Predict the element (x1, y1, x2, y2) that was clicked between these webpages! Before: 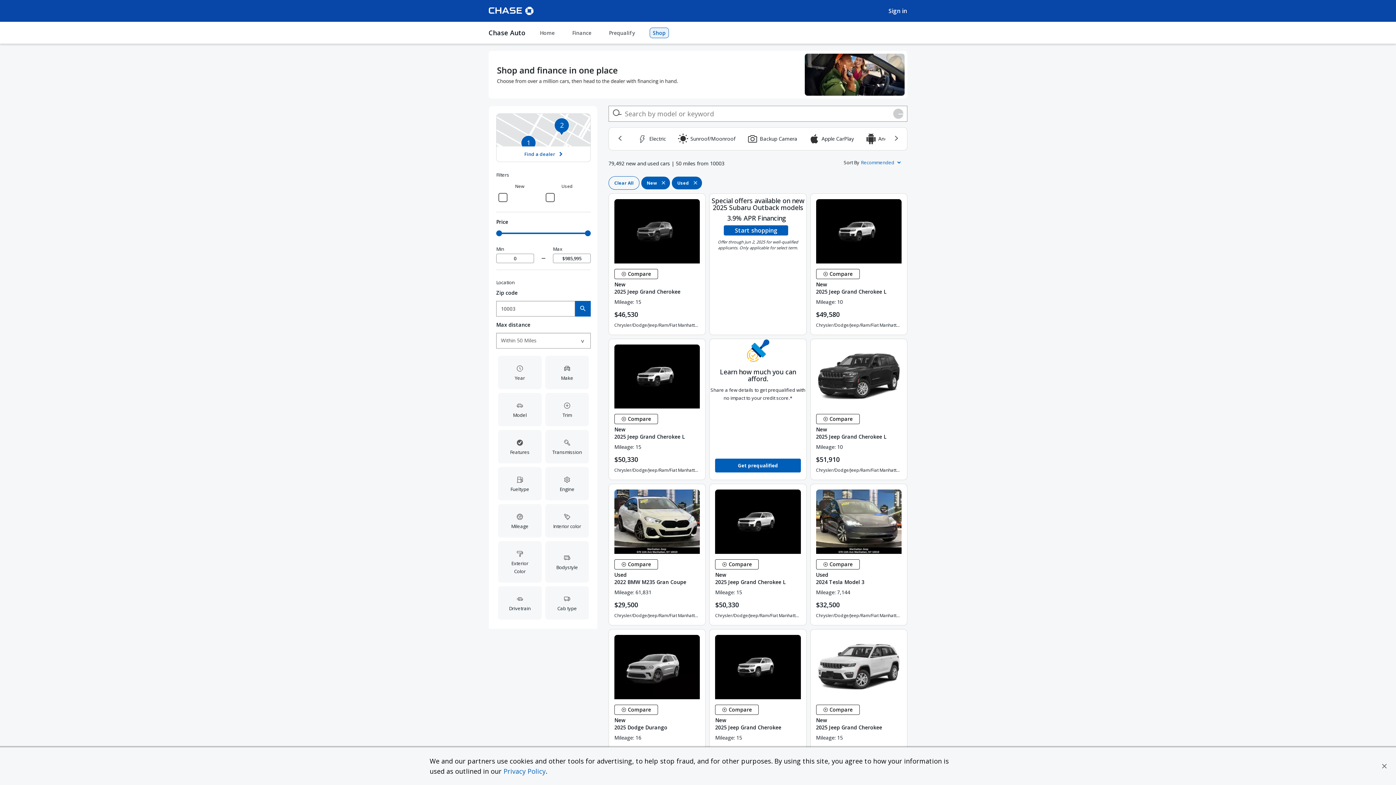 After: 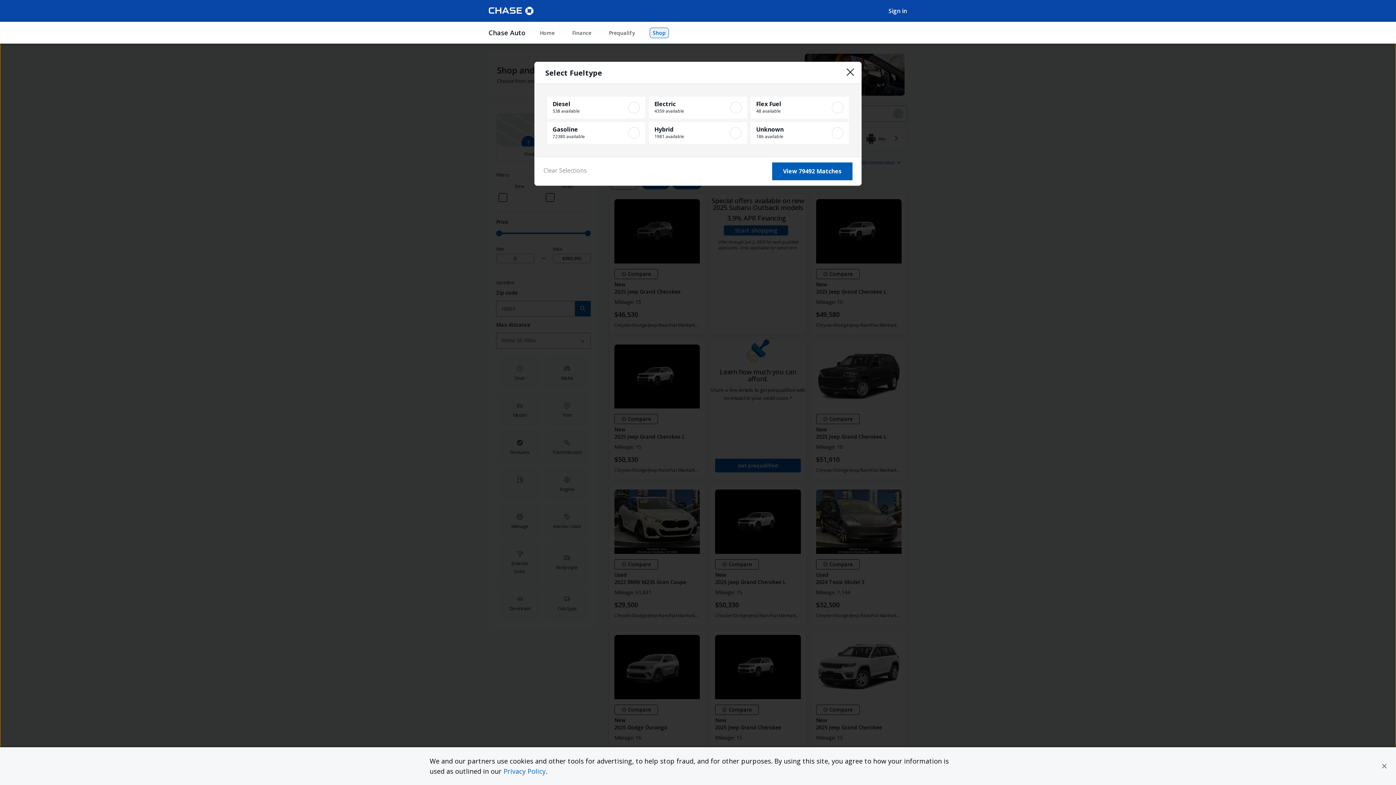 Action: label: Fueltype bbox: (496, 465, 543, 502)